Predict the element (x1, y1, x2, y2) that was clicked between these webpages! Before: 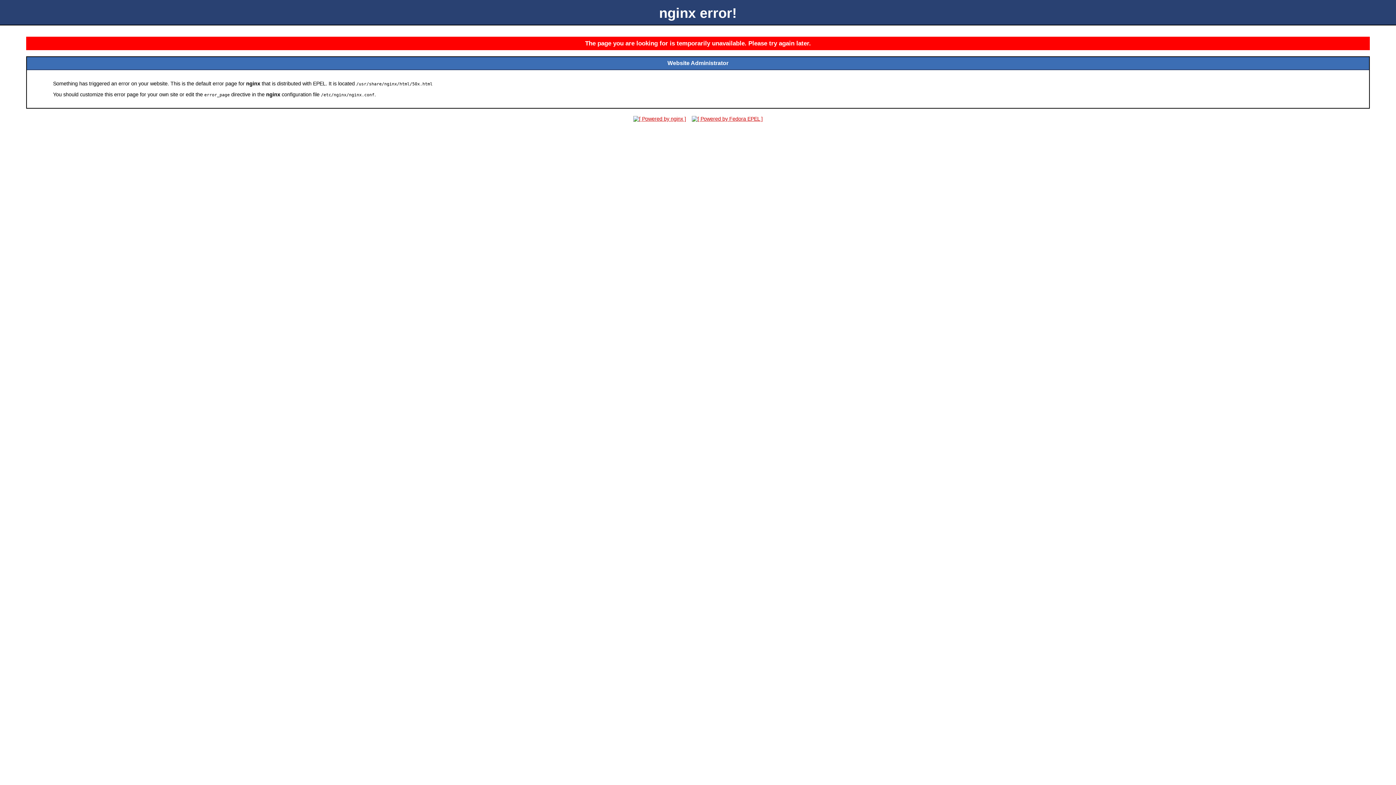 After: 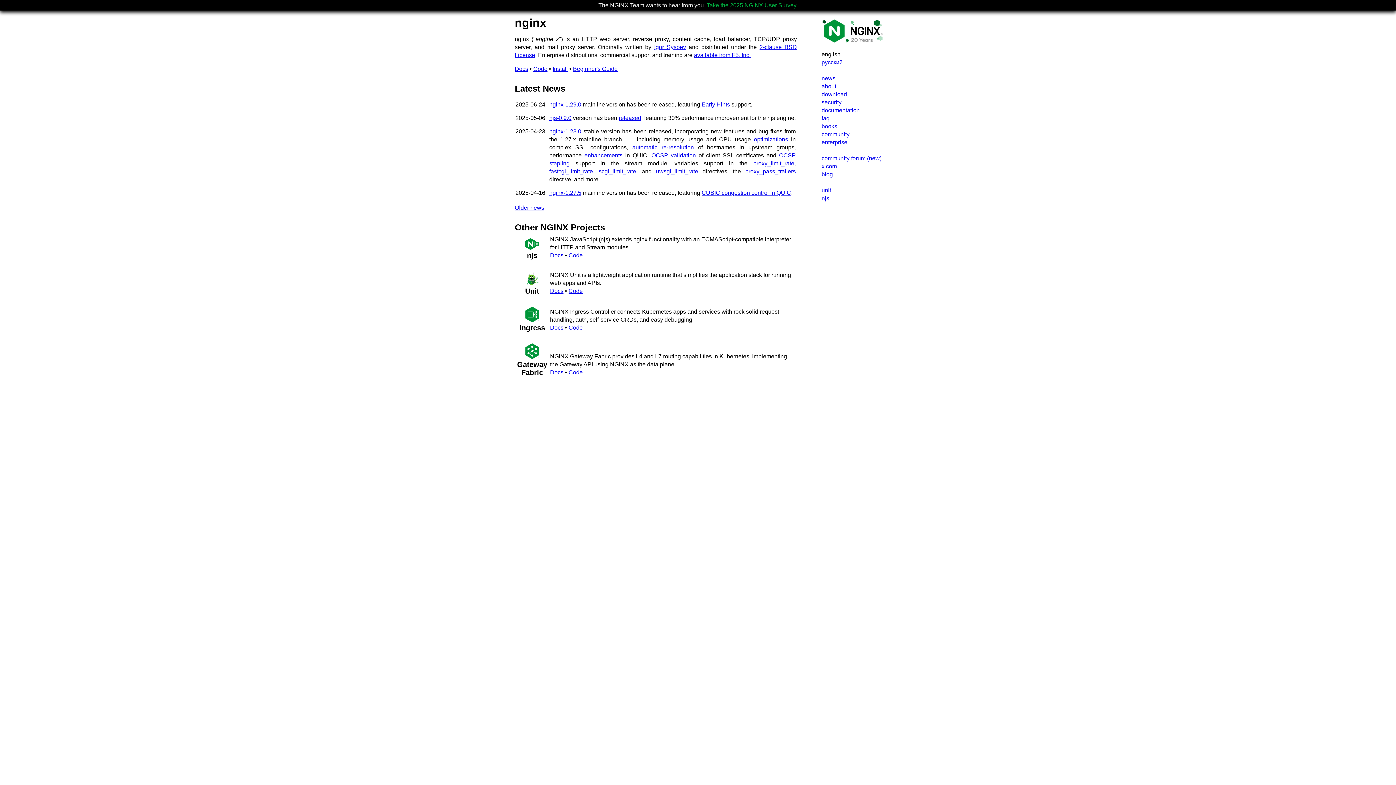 Action: bbox: (631, 116, 688, 121)